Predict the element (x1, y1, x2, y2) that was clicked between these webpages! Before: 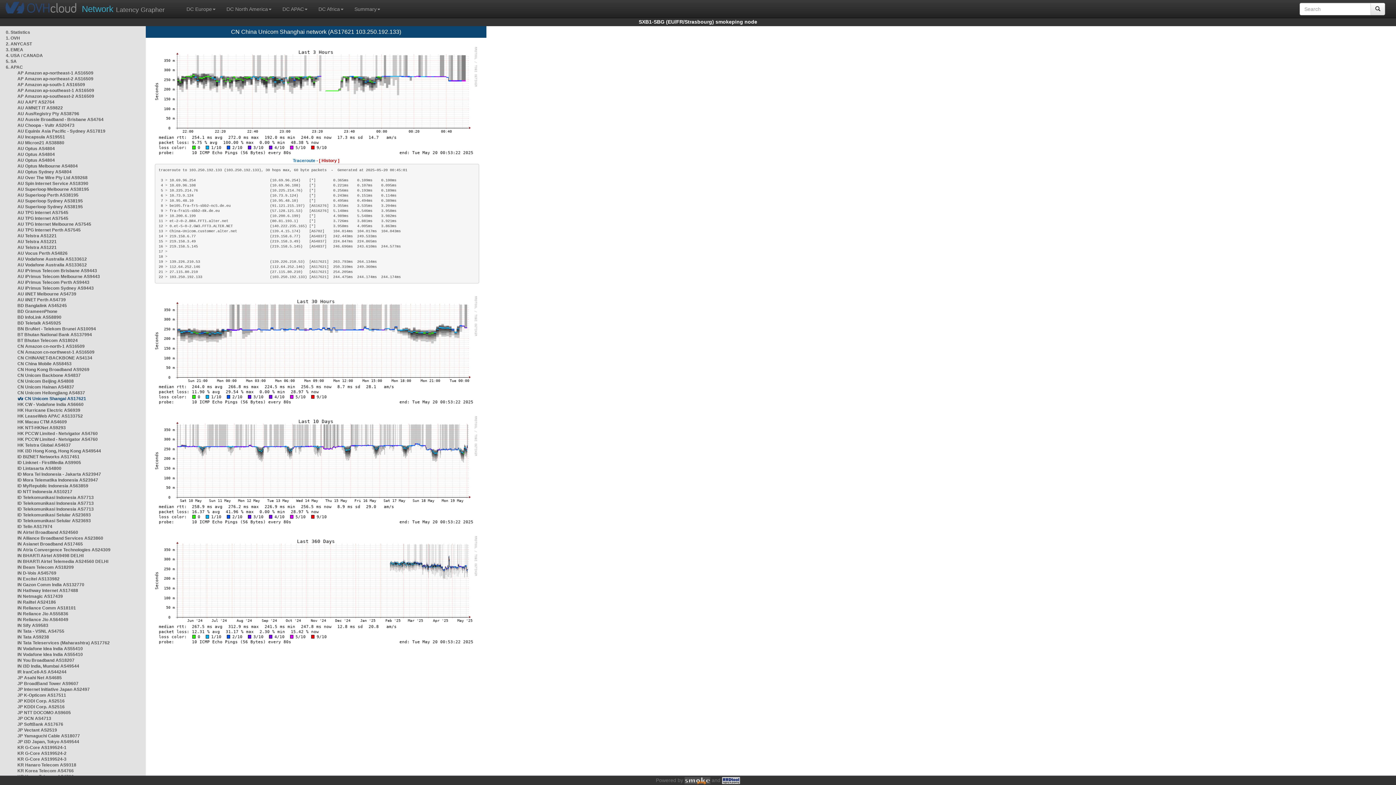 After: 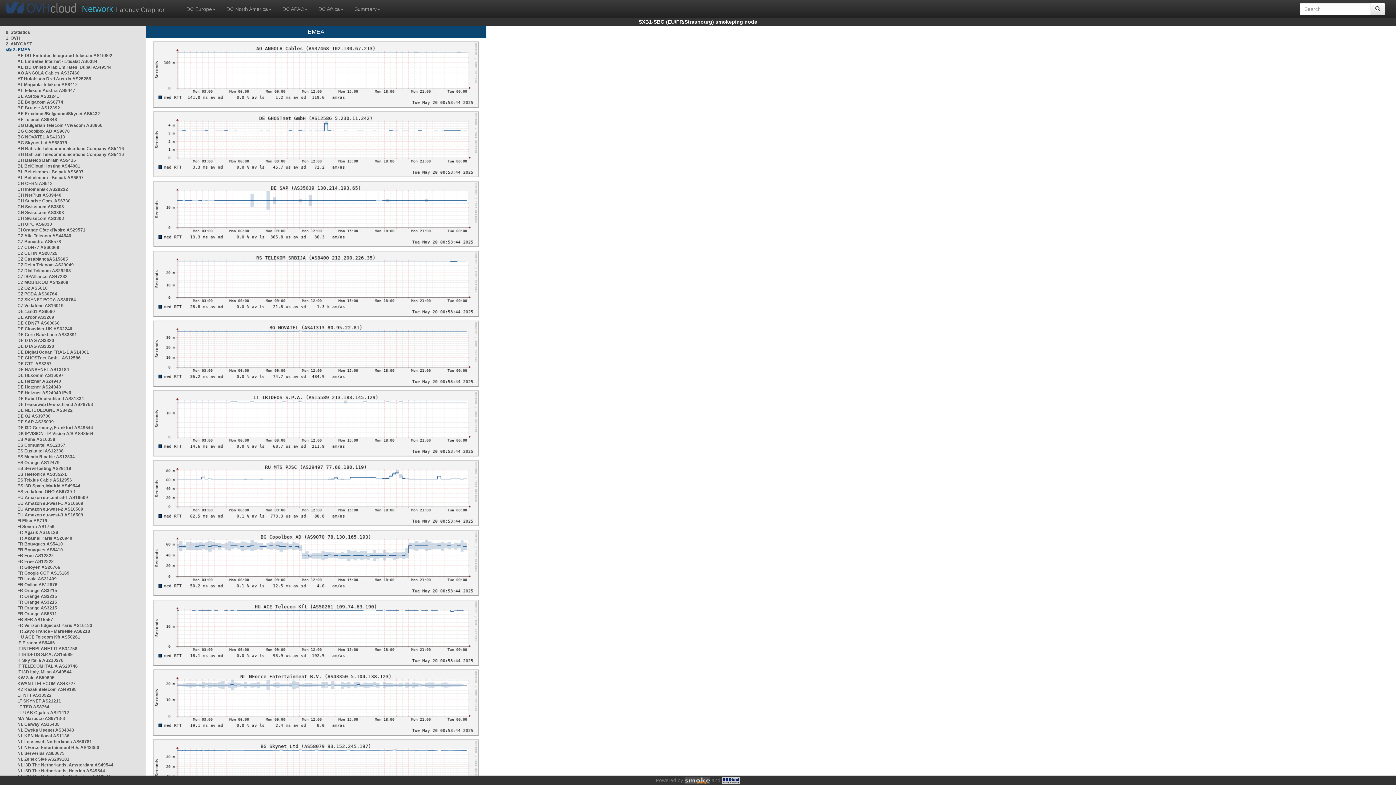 Action: label: 3. EMEA bbox: (5, 47, 23, 52)